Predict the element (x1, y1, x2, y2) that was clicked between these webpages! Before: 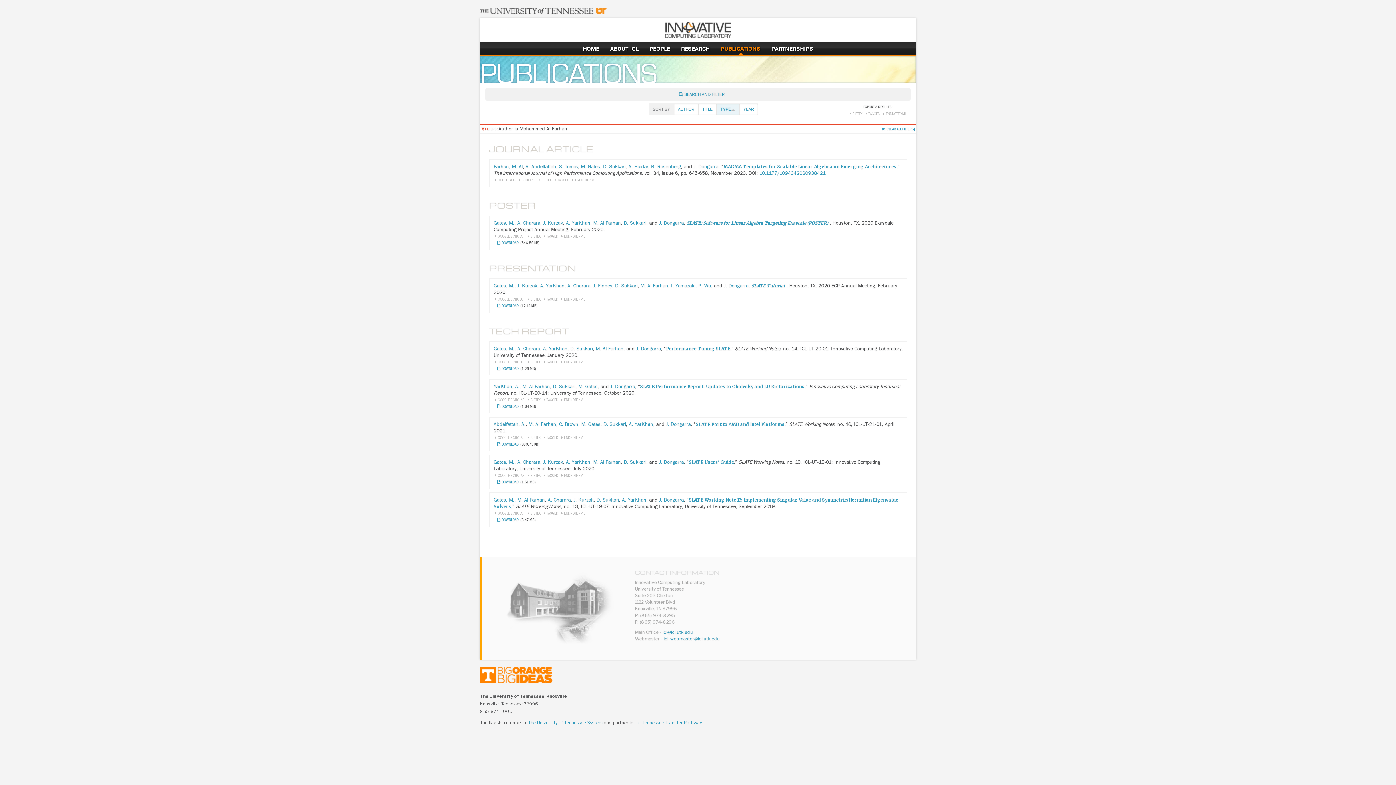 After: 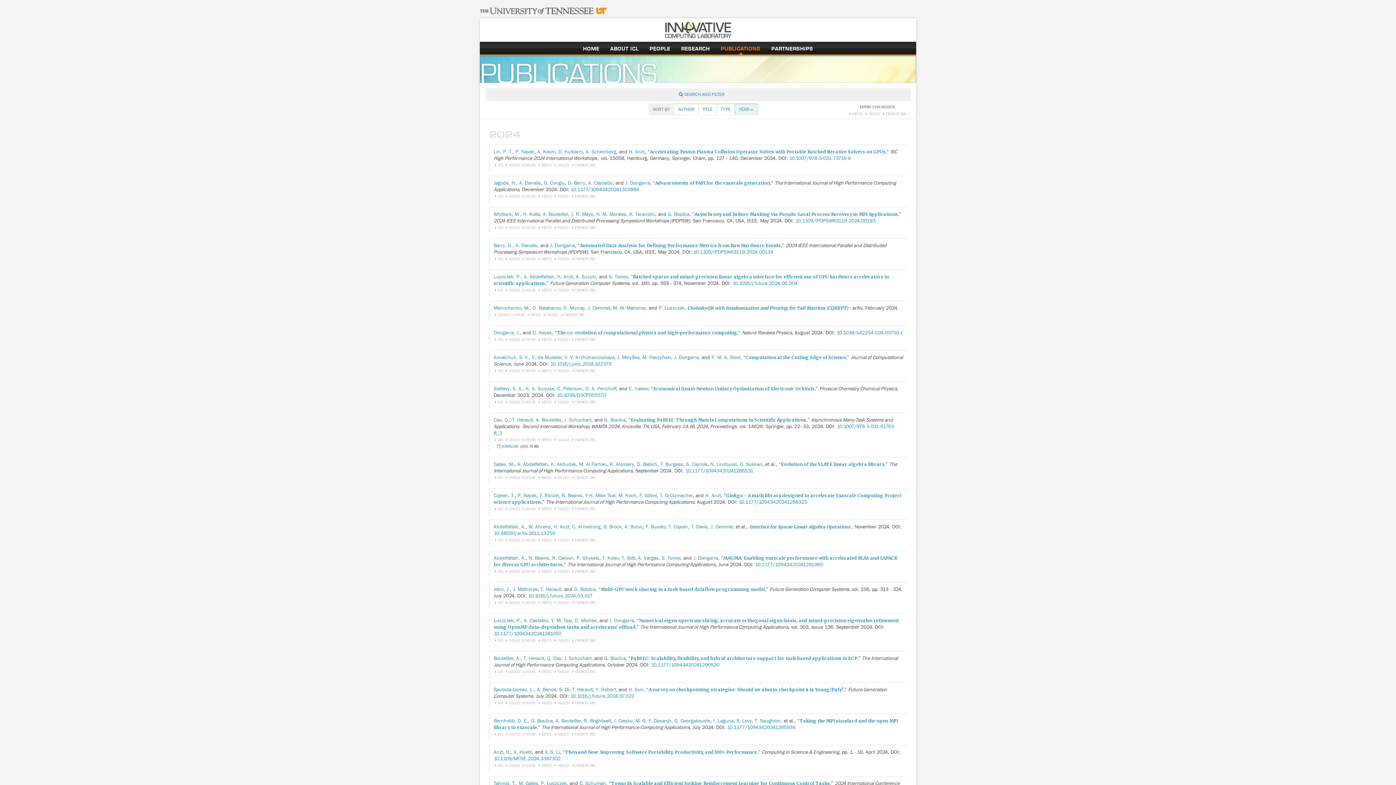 Action: label: publications bbox: (720, 44, 760, 52)